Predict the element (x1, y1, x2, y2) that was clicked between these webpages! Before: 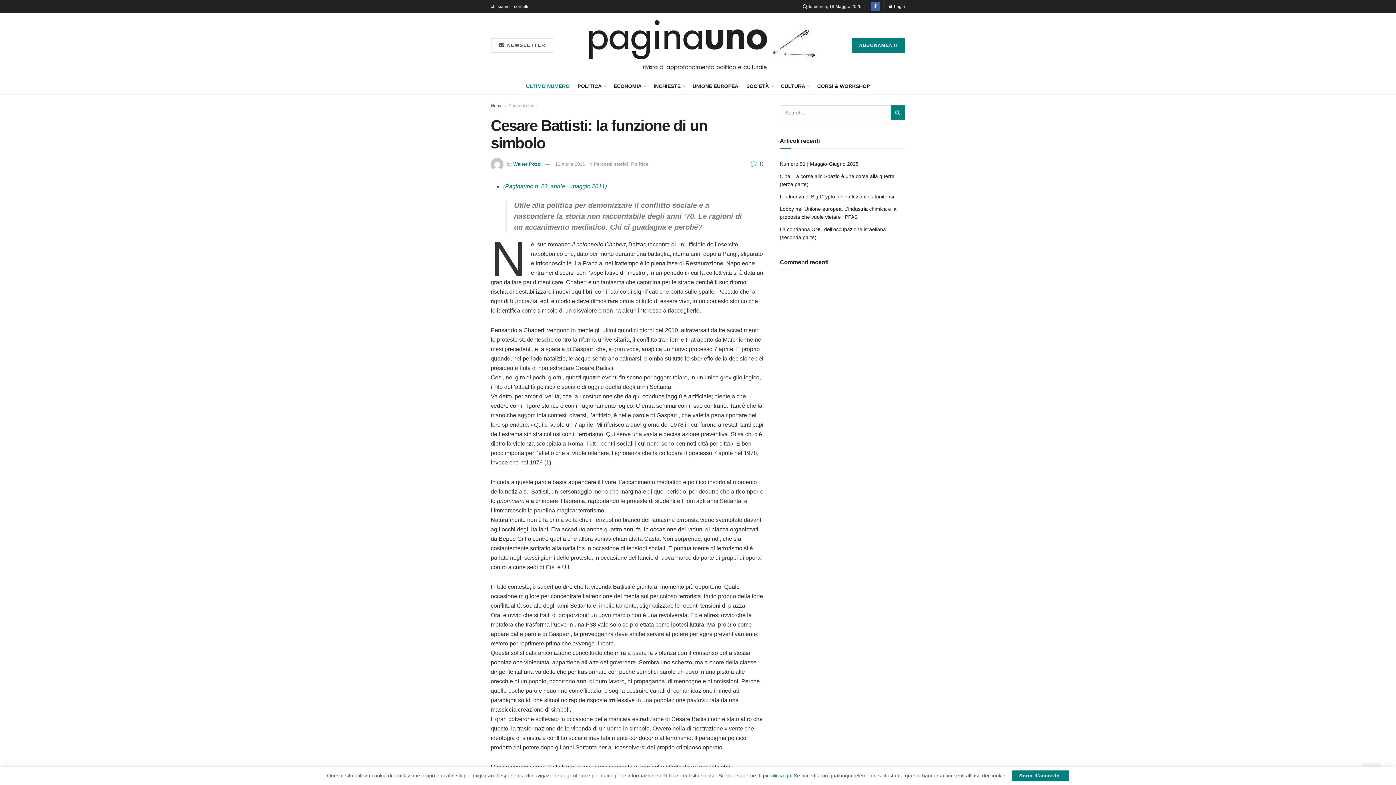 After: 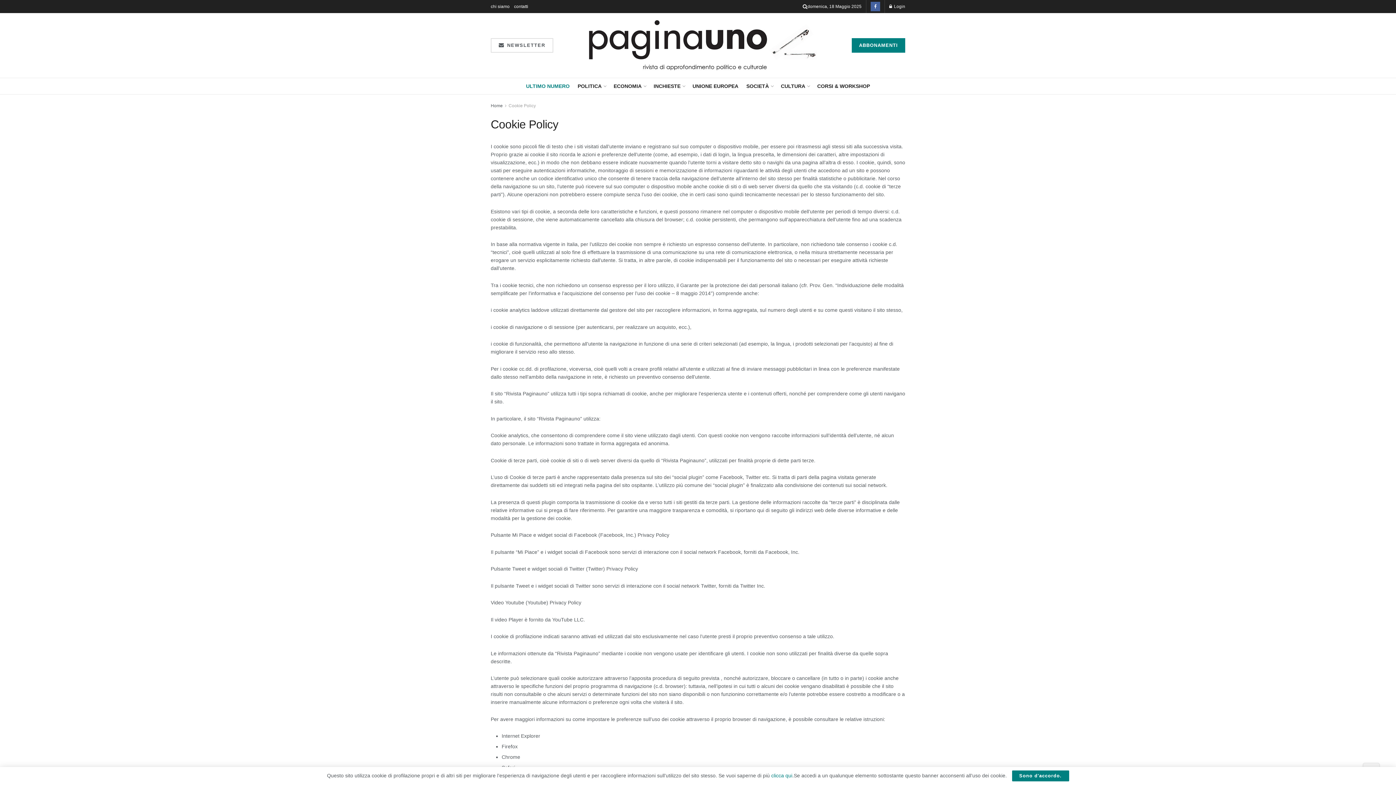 Action: bbox: (771, 773, 792, 778) label: clicca qui